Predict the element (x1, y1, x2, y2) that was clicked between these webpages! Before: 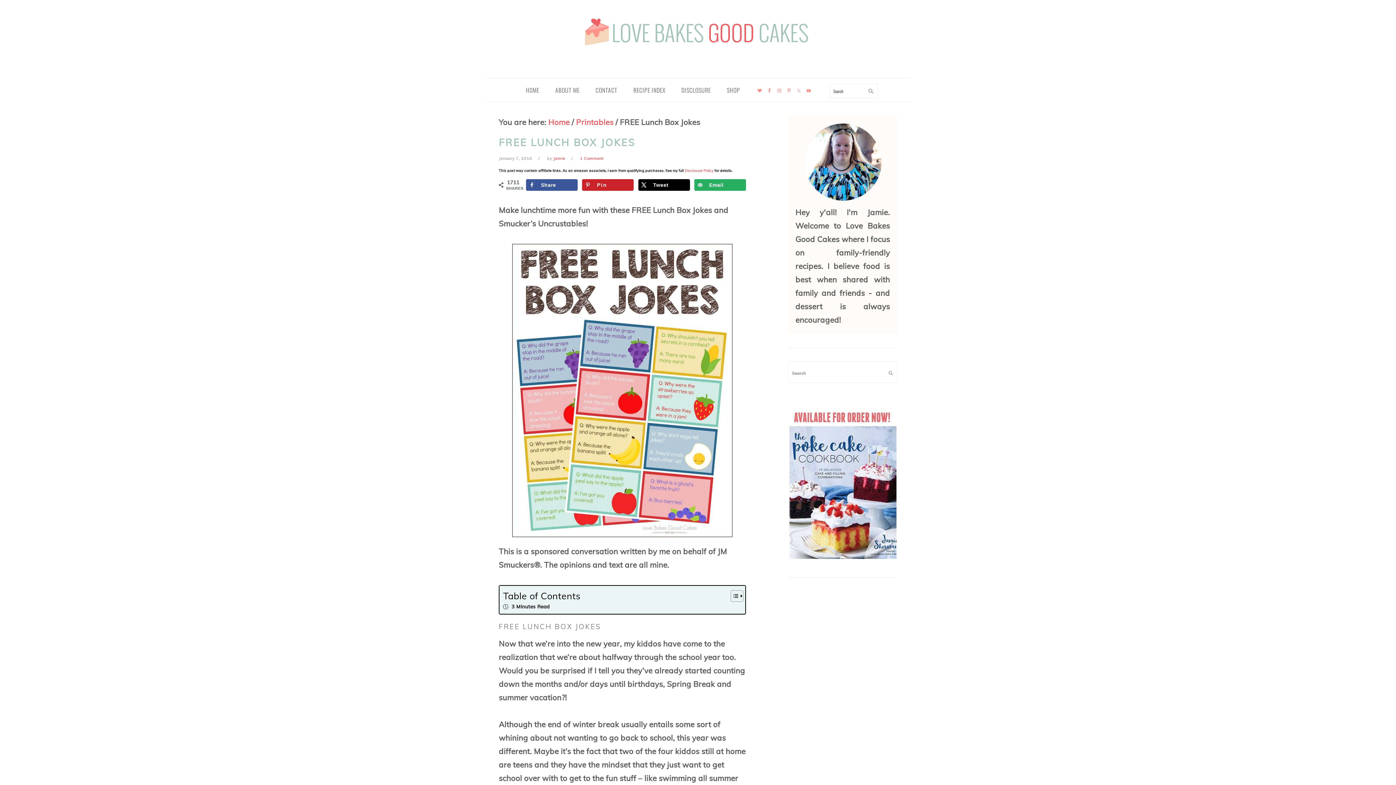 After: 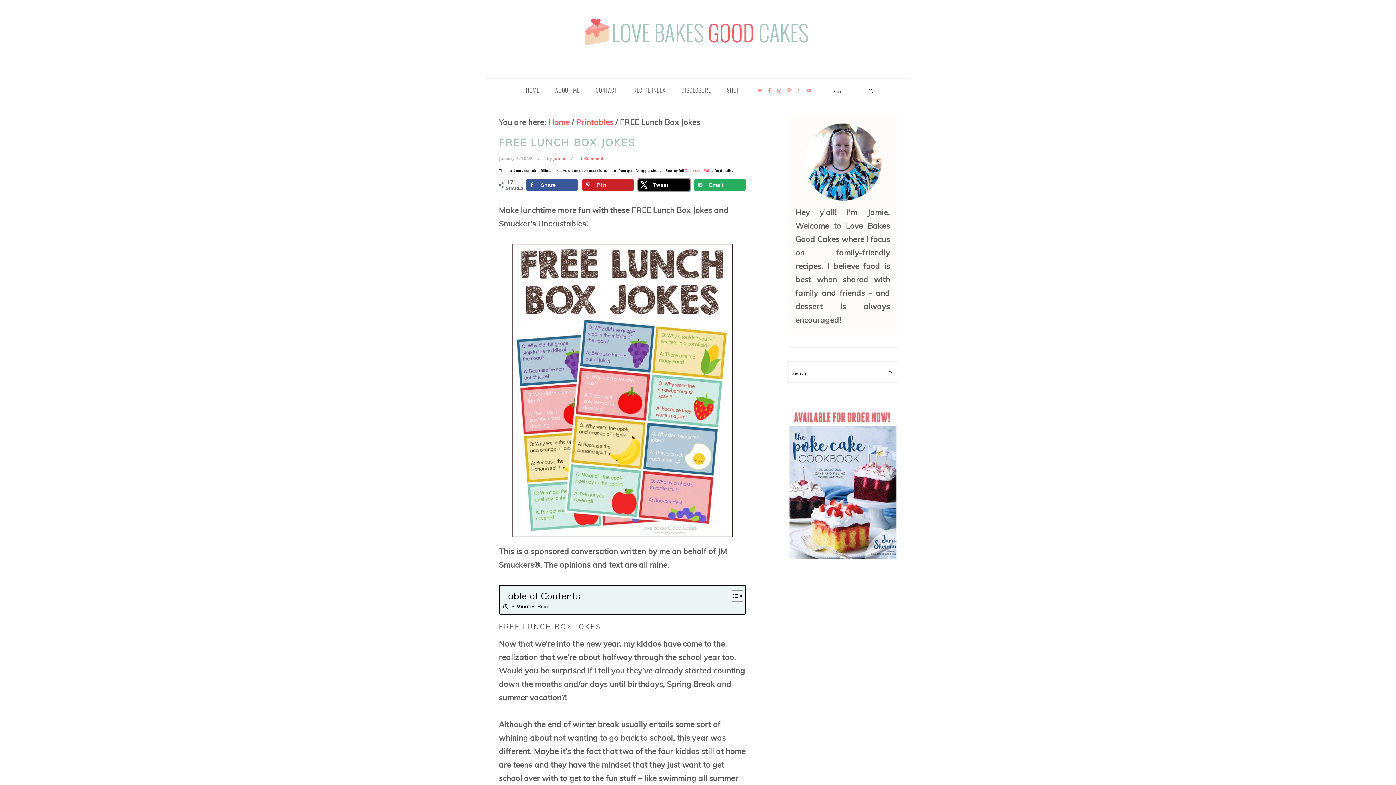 Action: bbox: (638, 179, 690, 190) label: Share on X